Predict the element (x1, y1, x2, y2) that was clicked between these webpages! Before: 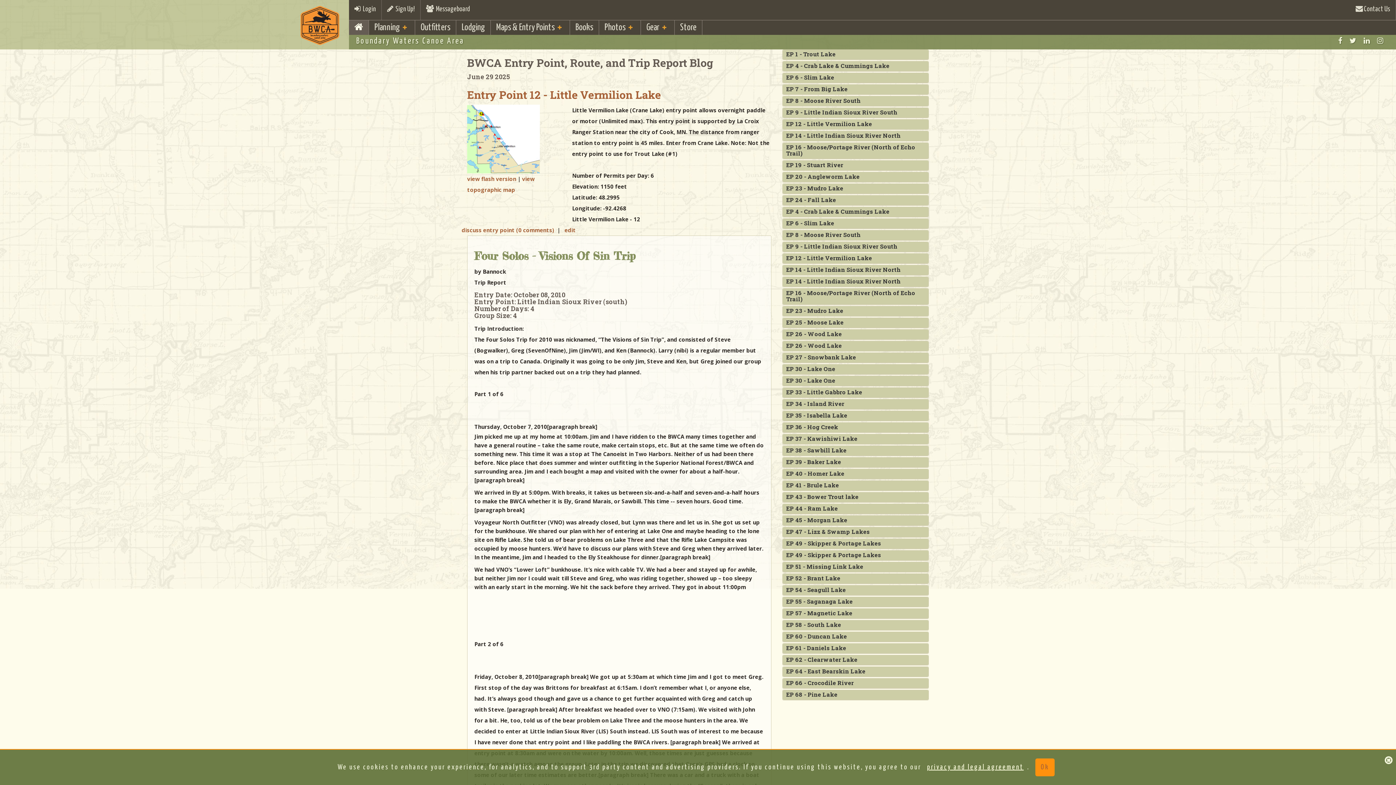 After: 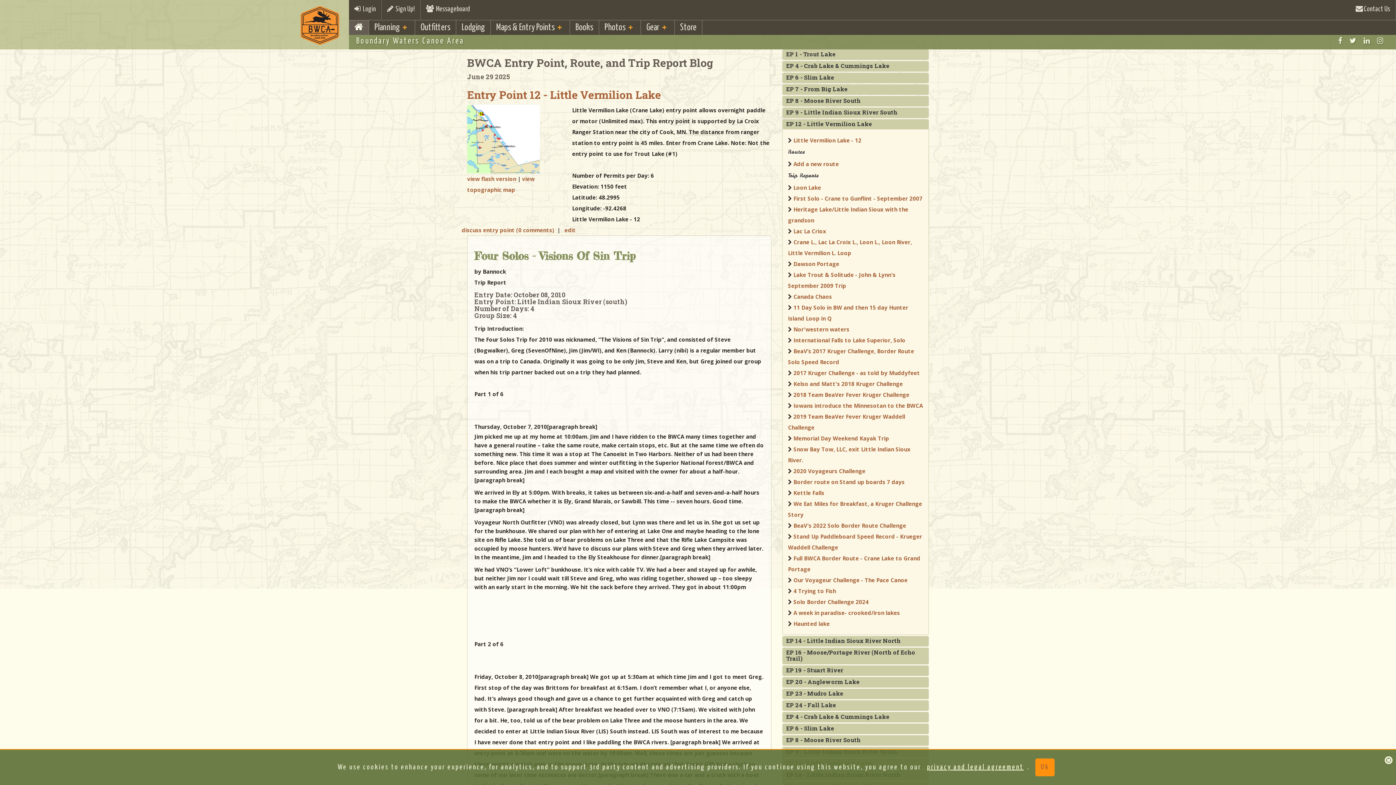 Action: bbox: (786, 254, 872, 261) label: EP 12 - Little Vermilion Lake